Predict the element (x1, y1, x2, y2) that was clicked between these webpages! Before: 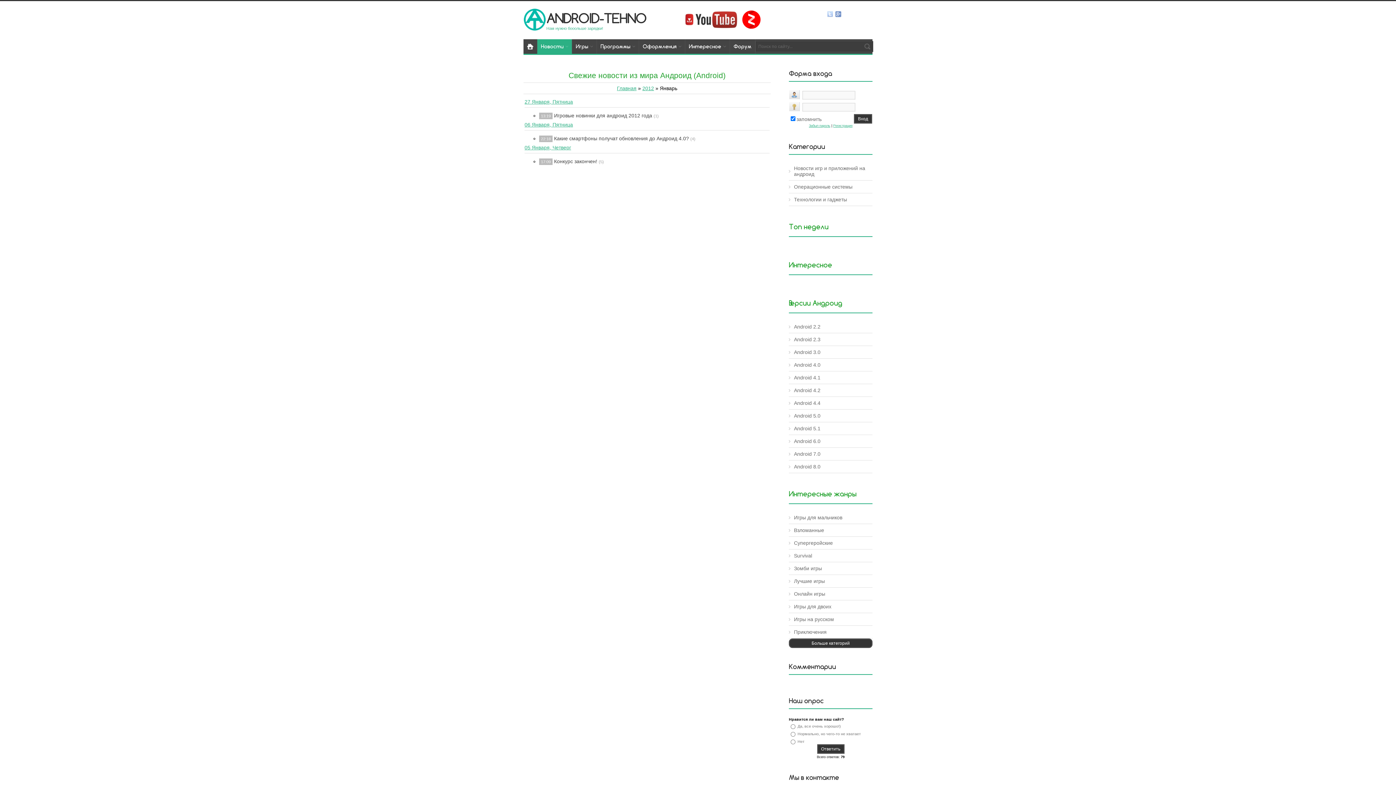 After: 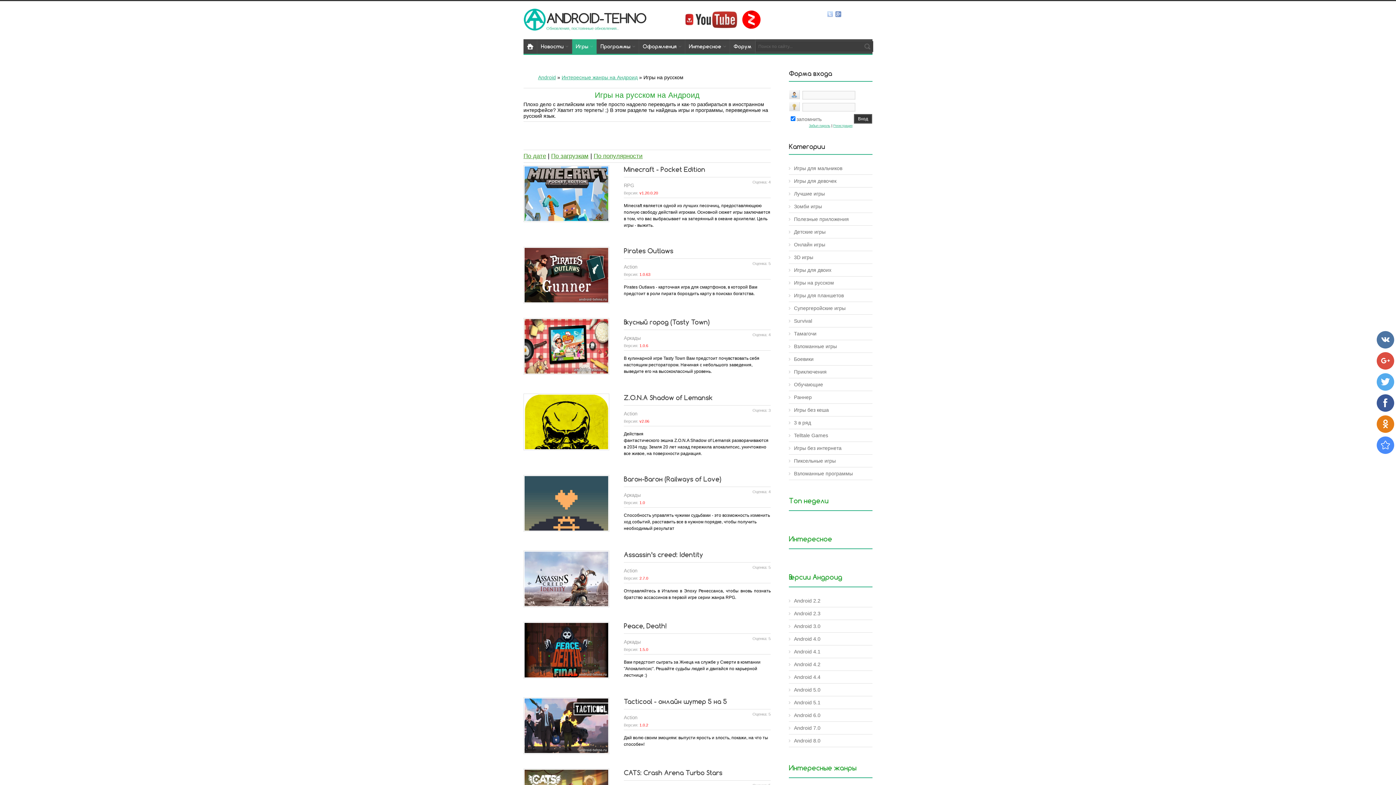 Action: bbox: (794, 616, 834, 622) label: Игры на русском